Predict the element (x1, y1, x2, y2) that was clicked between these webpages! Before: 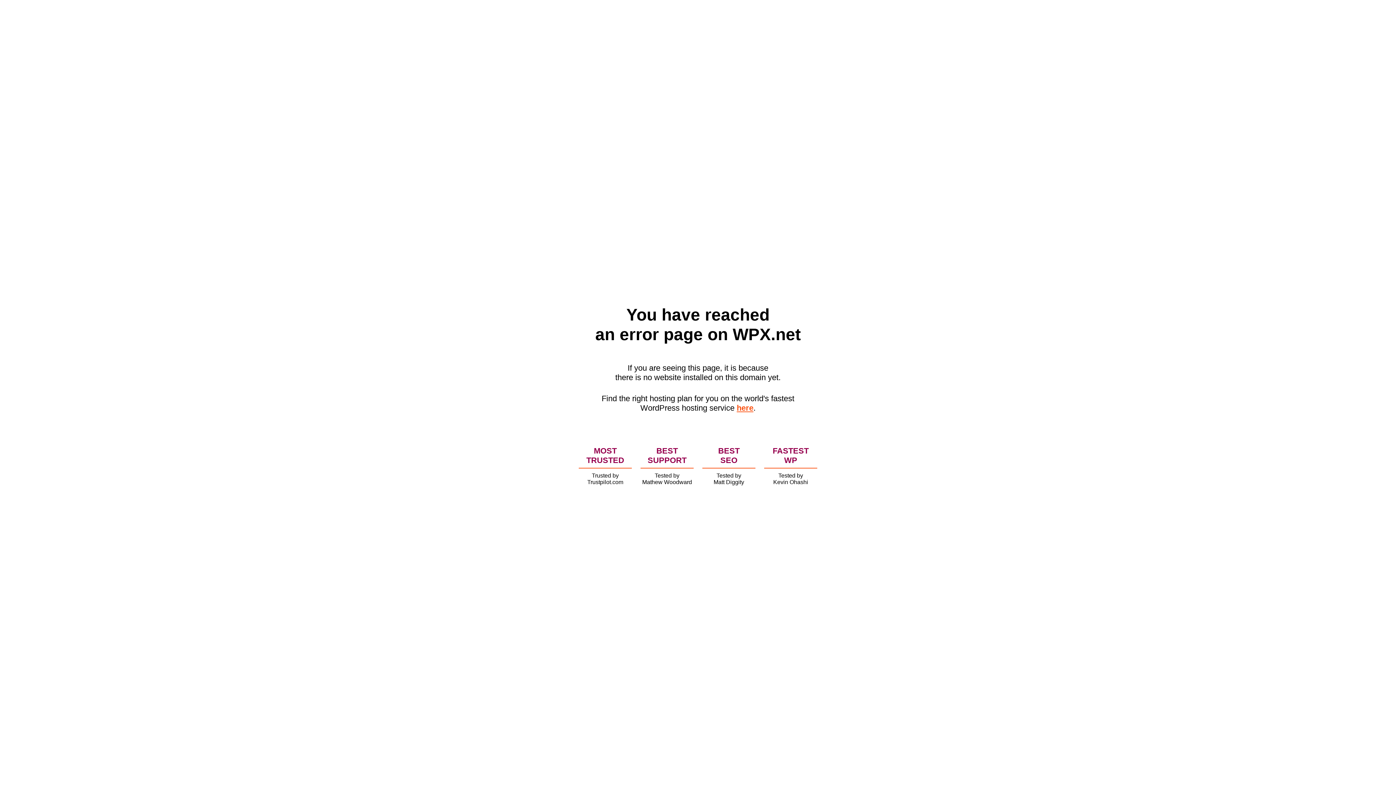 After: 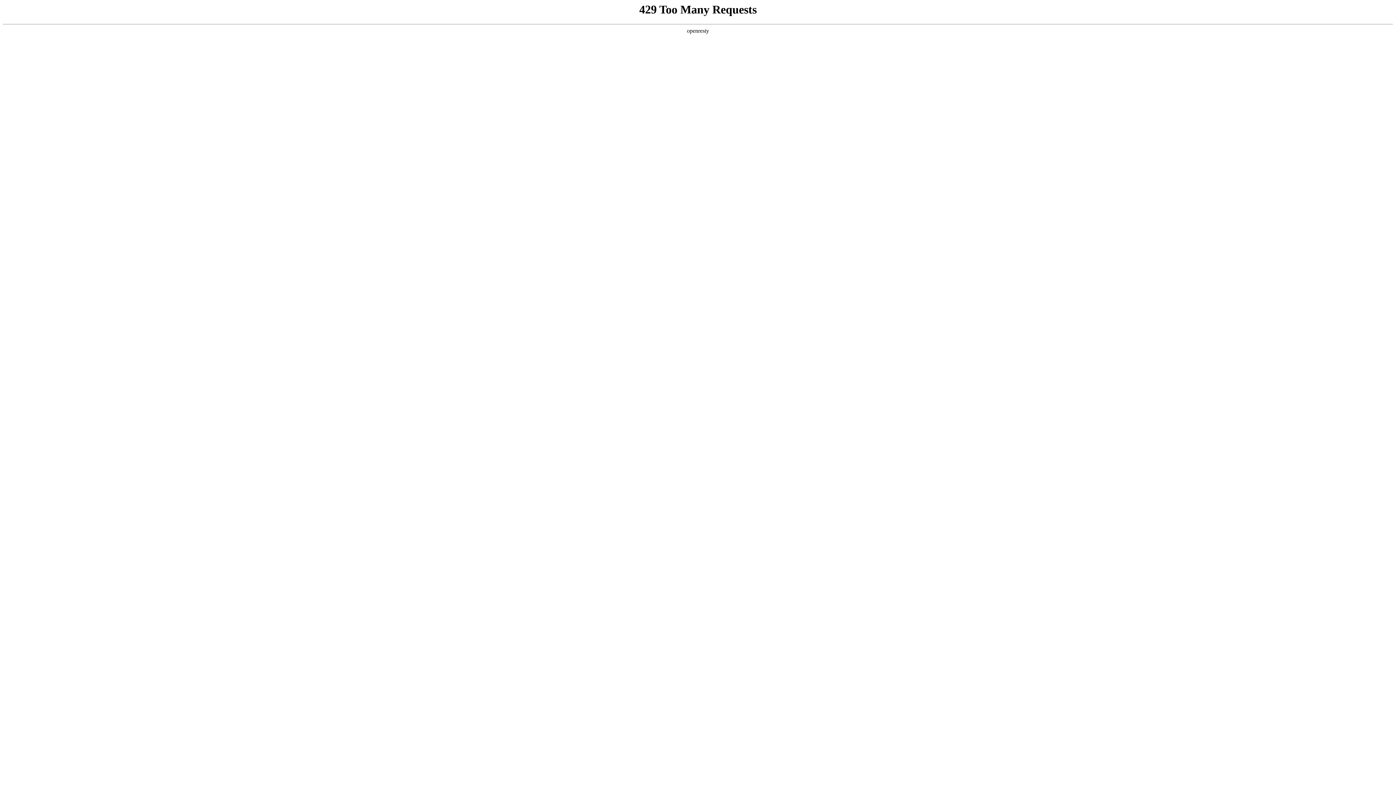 Action: label: here bbox: (736, 403, 753, 412)